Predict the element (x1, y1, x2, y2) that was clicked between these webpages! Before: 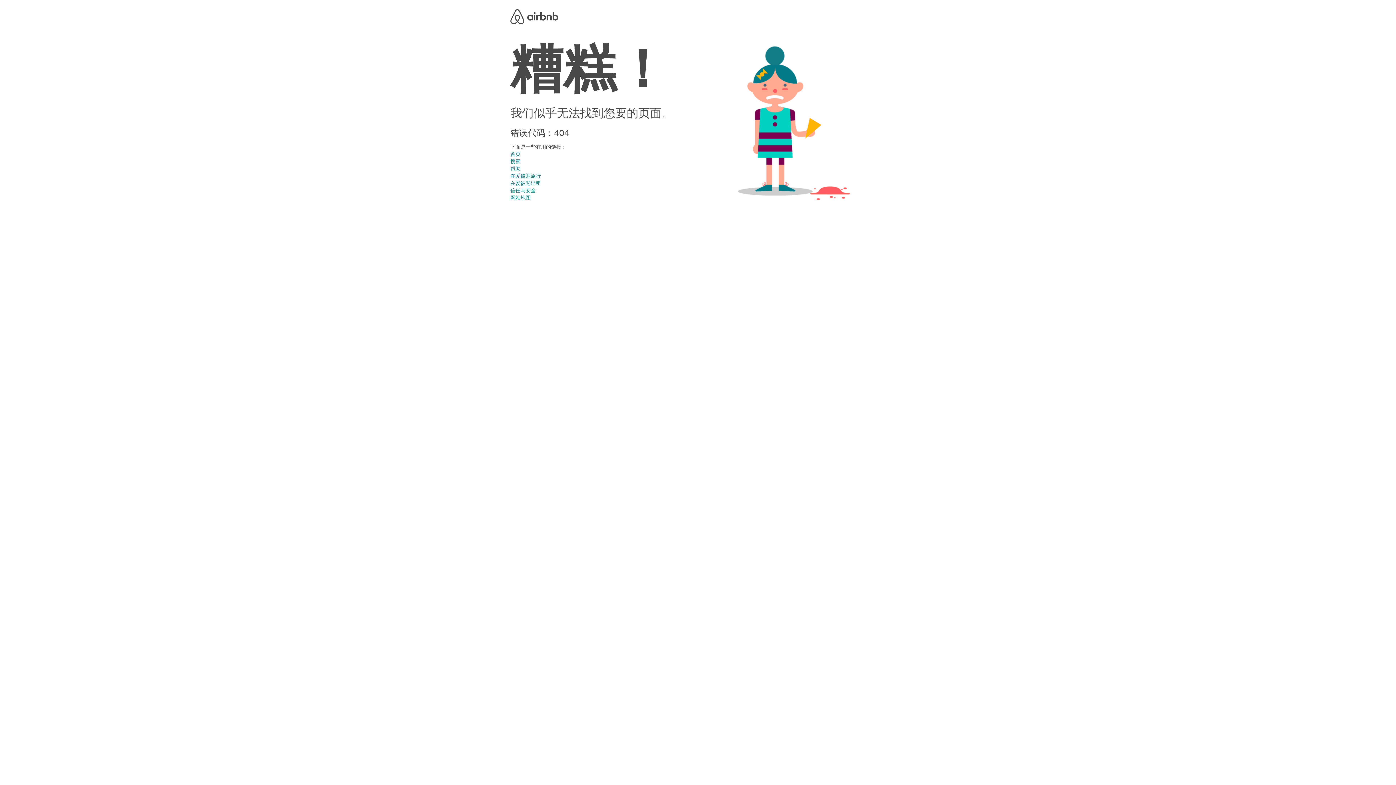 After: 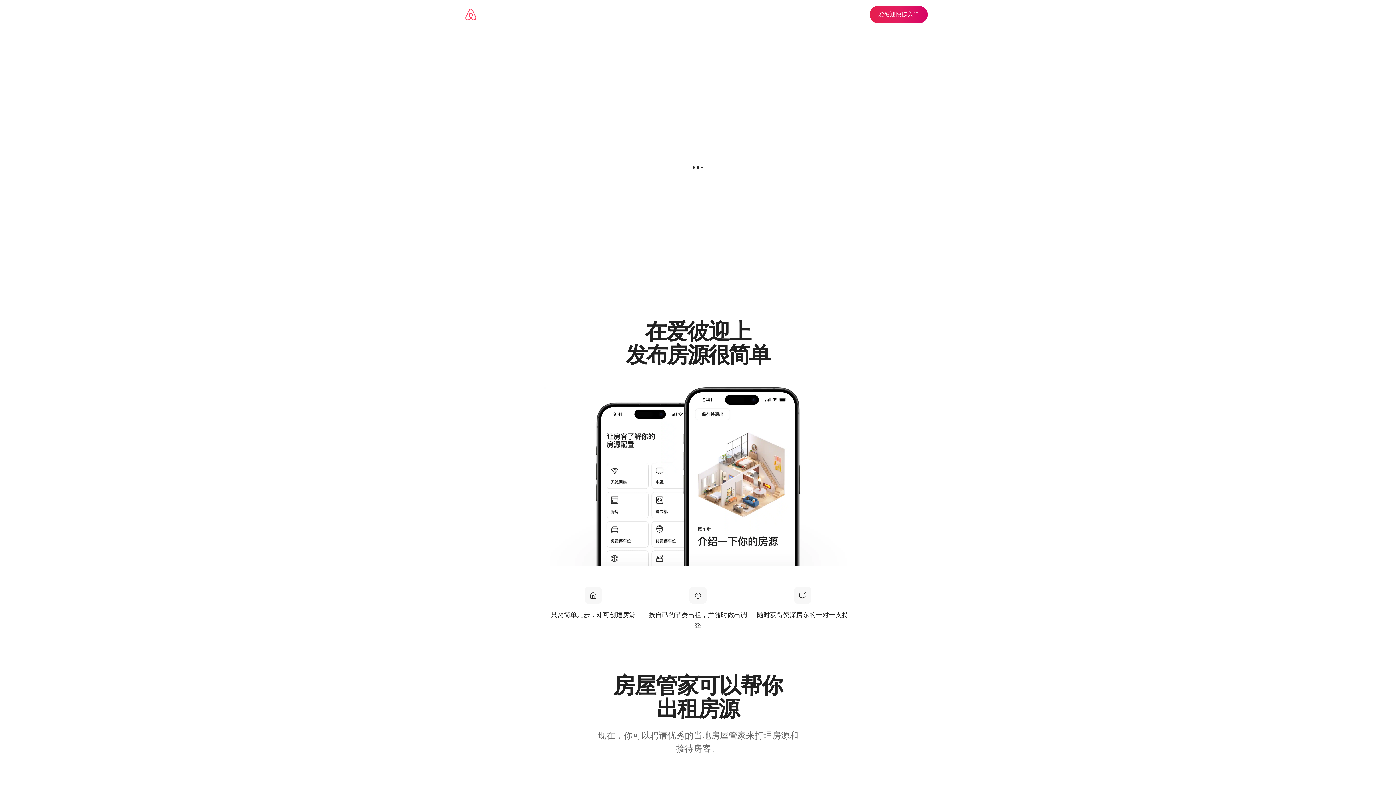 Action: label: 在爱彼迎出租 bbox: (510, 180, 541, 186)